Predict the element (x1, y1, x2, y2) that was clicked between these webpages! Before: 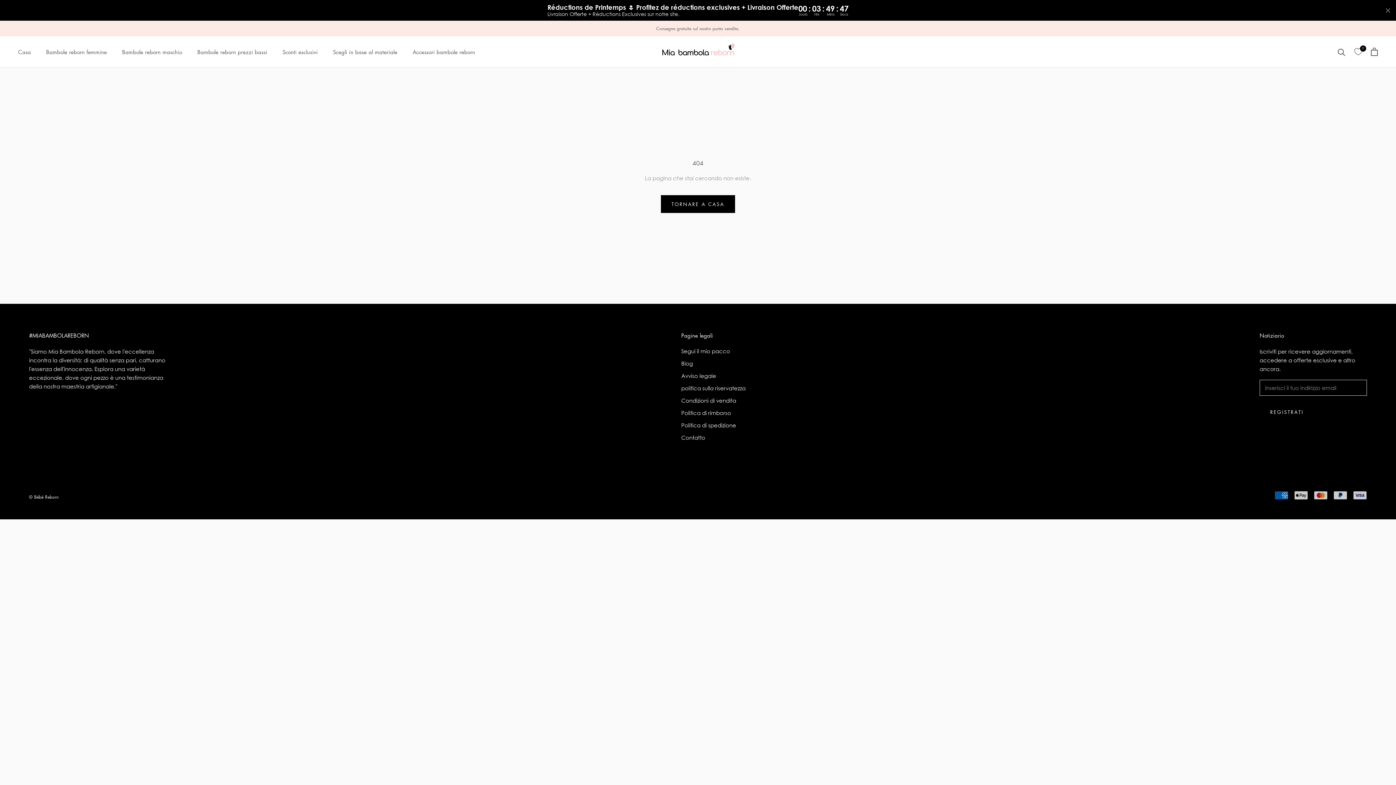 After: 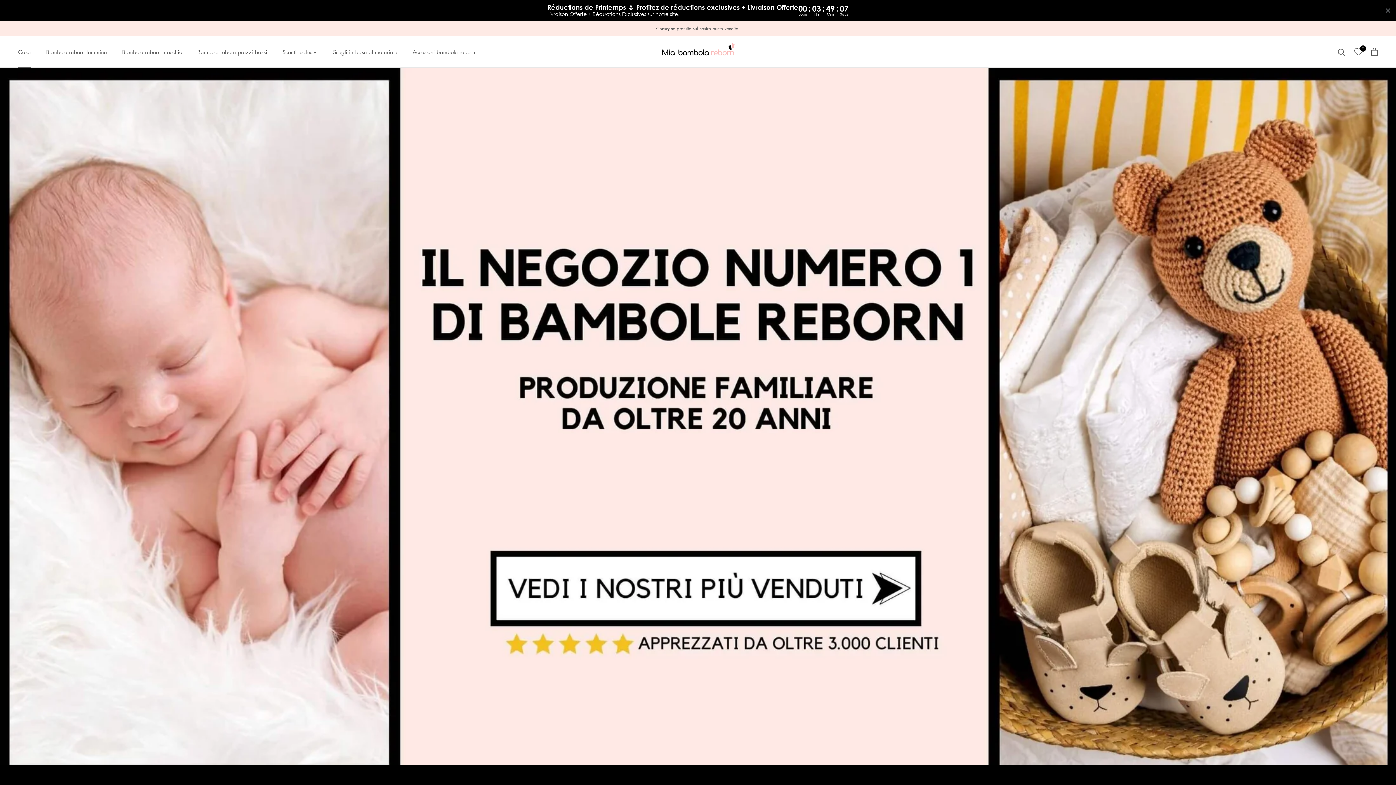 Action: label: TORNARE A CASA bbox: (661, 195, 735, 212)